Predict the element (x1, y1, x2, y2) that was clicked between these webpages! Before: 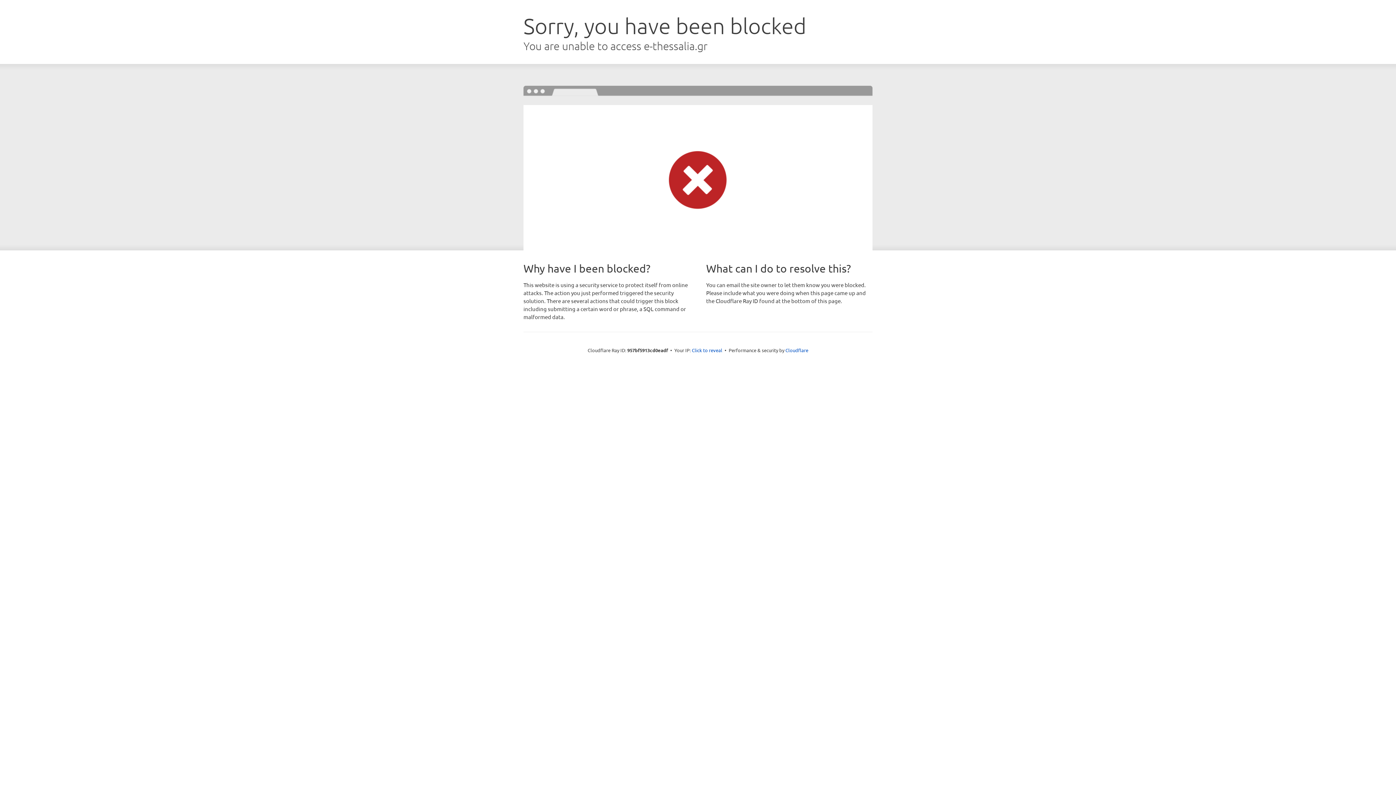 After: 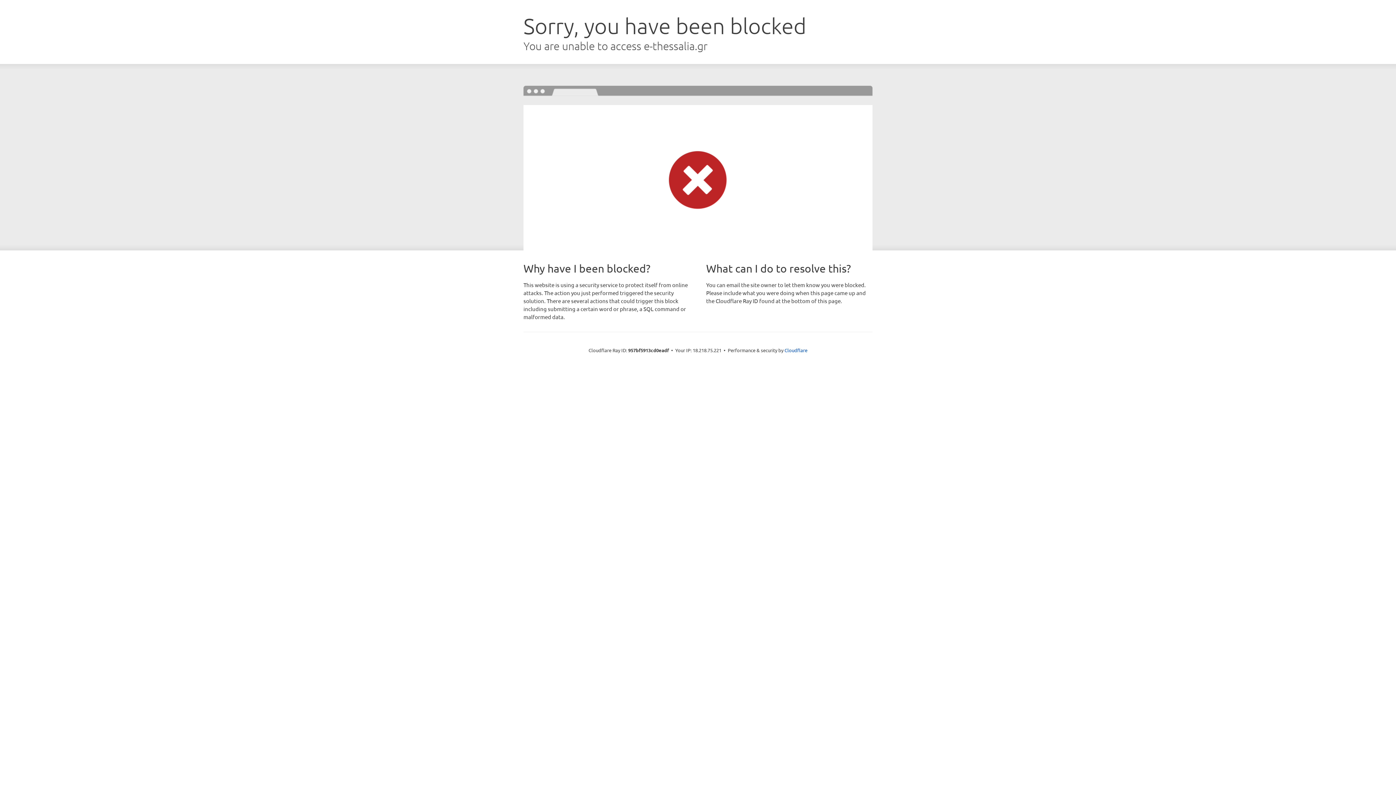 Action: label: Click to reveal bbox: (692, 346, 722, 353)